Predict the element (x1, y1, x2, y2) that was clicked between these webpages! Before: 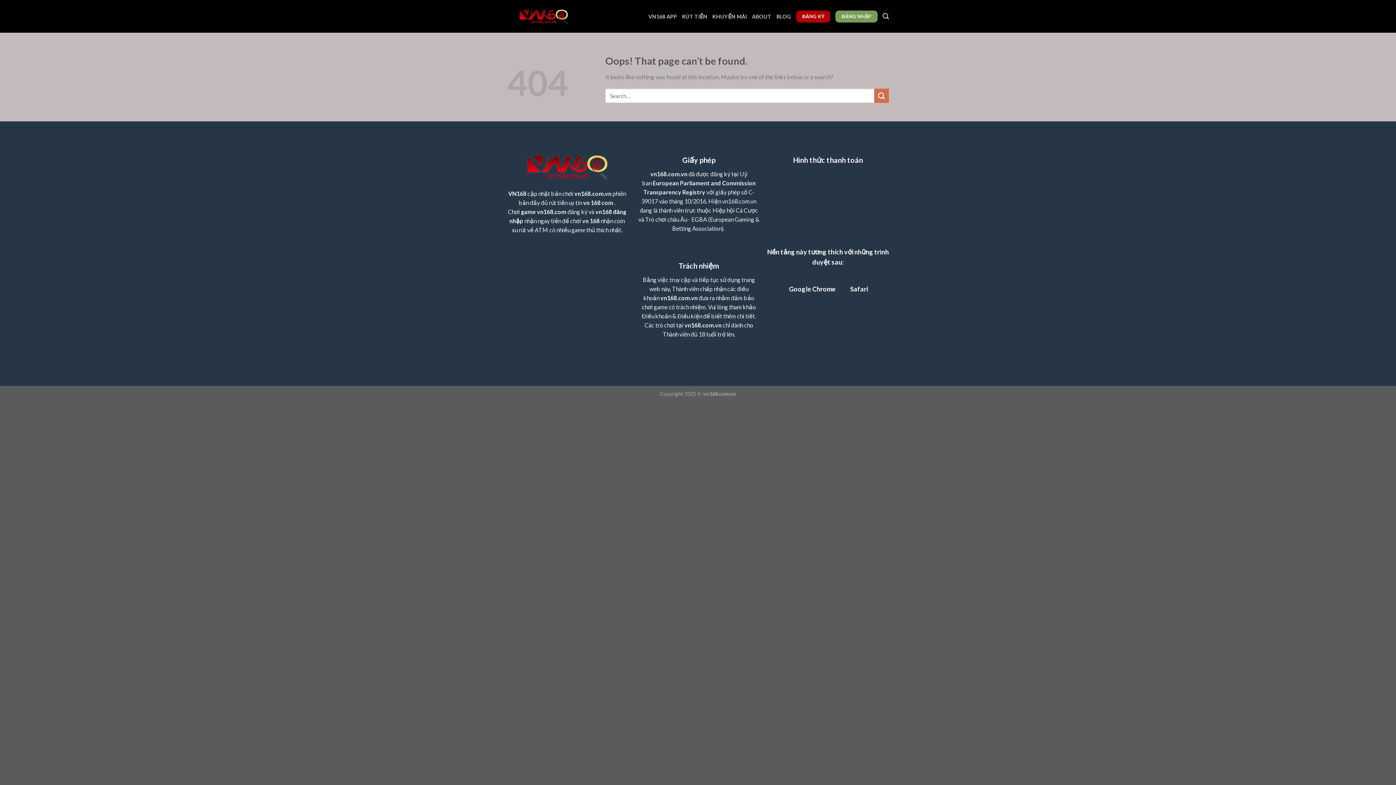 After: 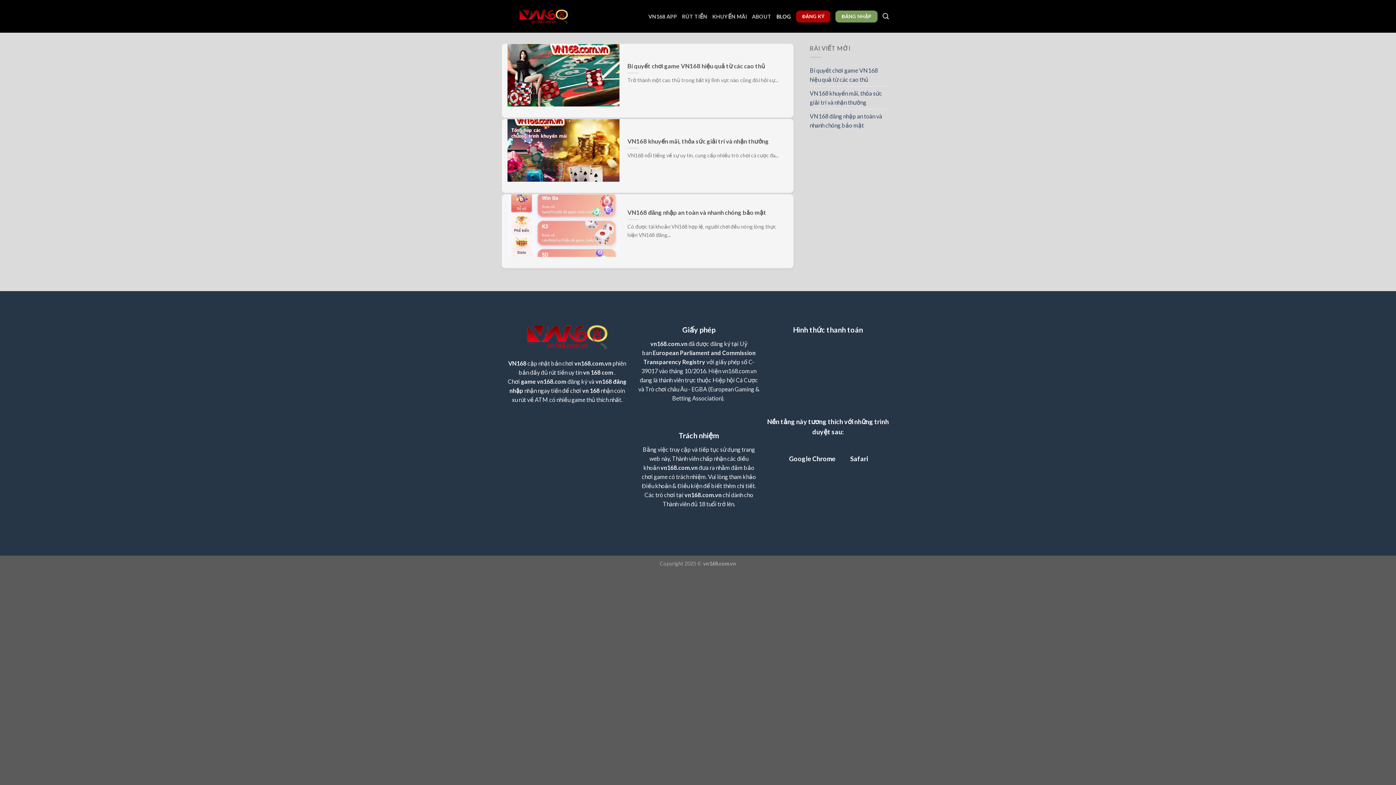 Action: bbox: (776, 8, 791, 24) label: BLOG